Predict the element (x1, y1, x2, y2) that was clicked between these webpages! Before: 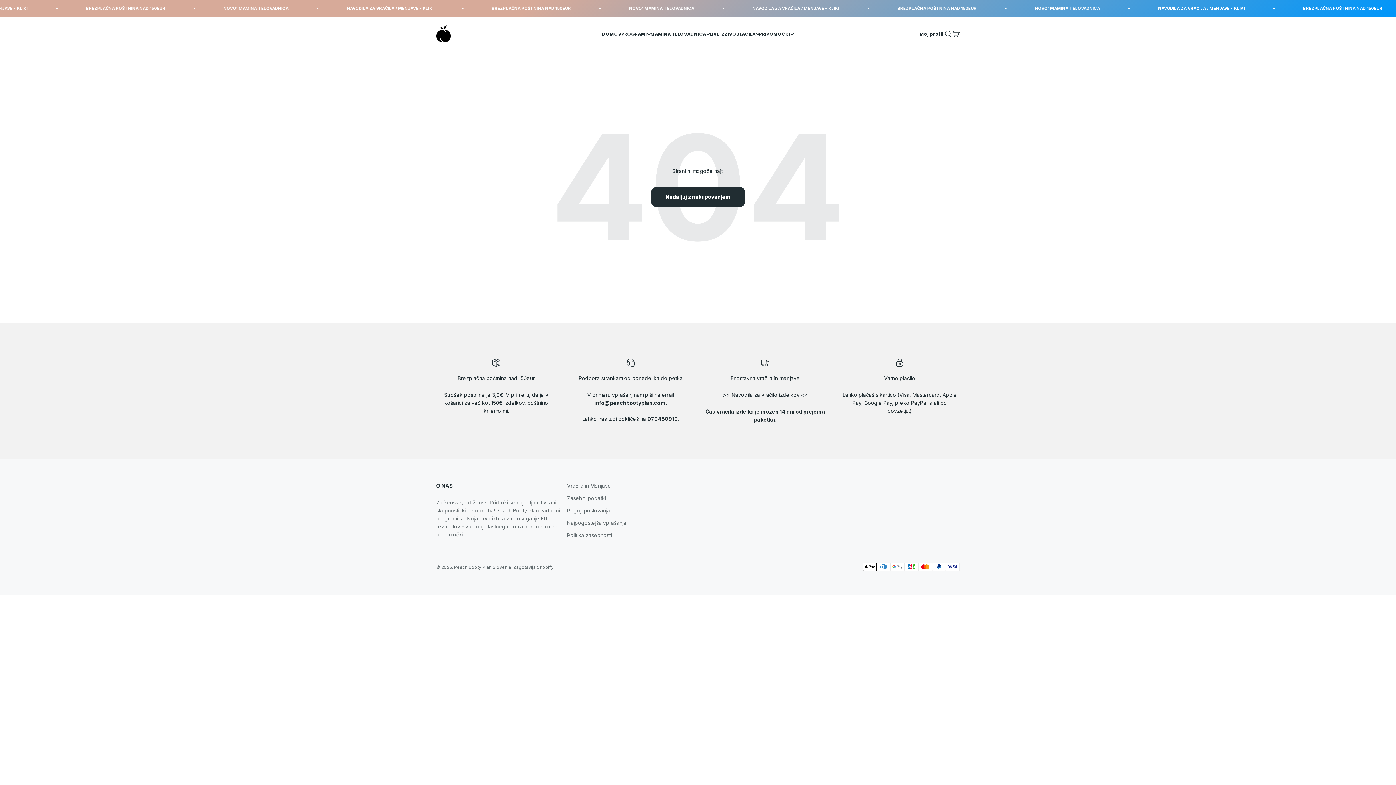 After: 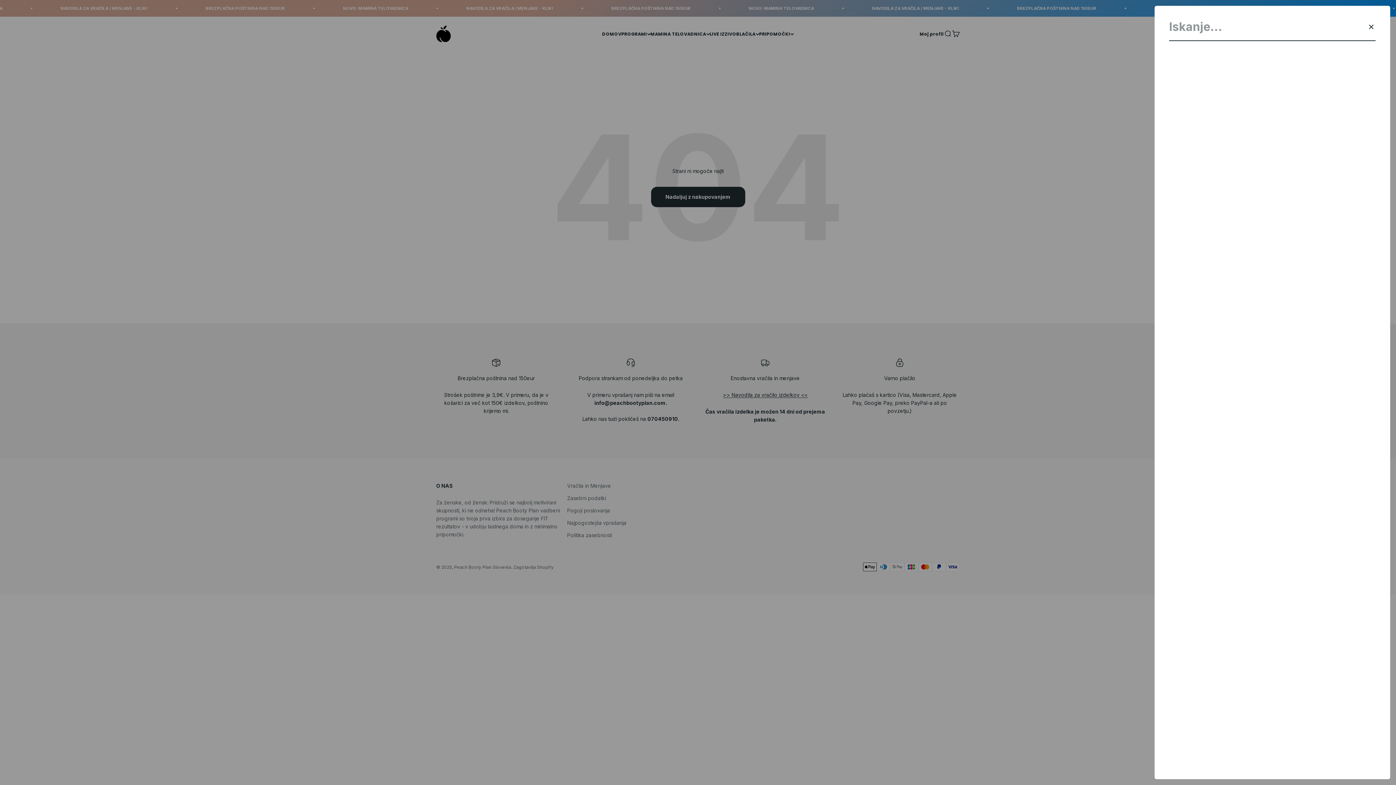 Action: bbox: (944, 29, 952, 37) label: Iskanje